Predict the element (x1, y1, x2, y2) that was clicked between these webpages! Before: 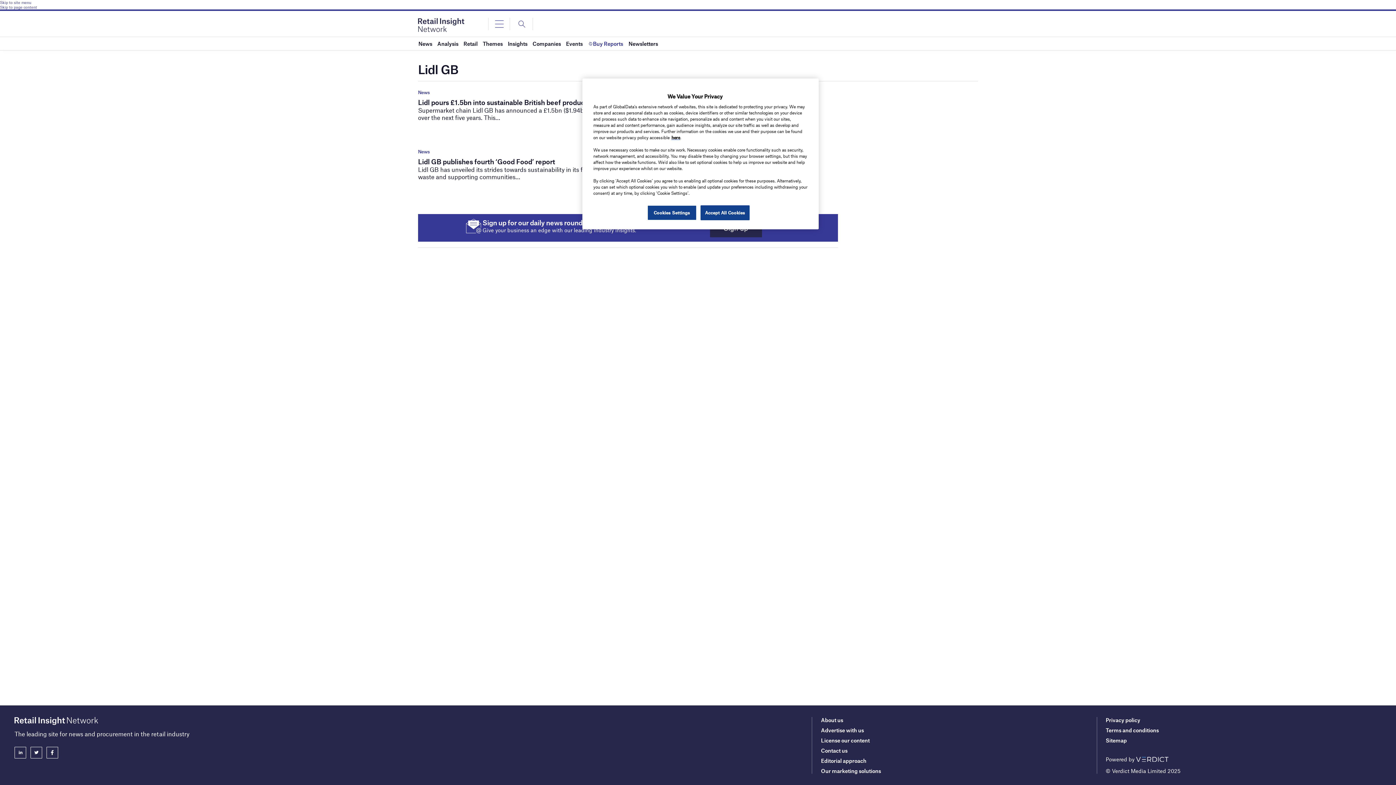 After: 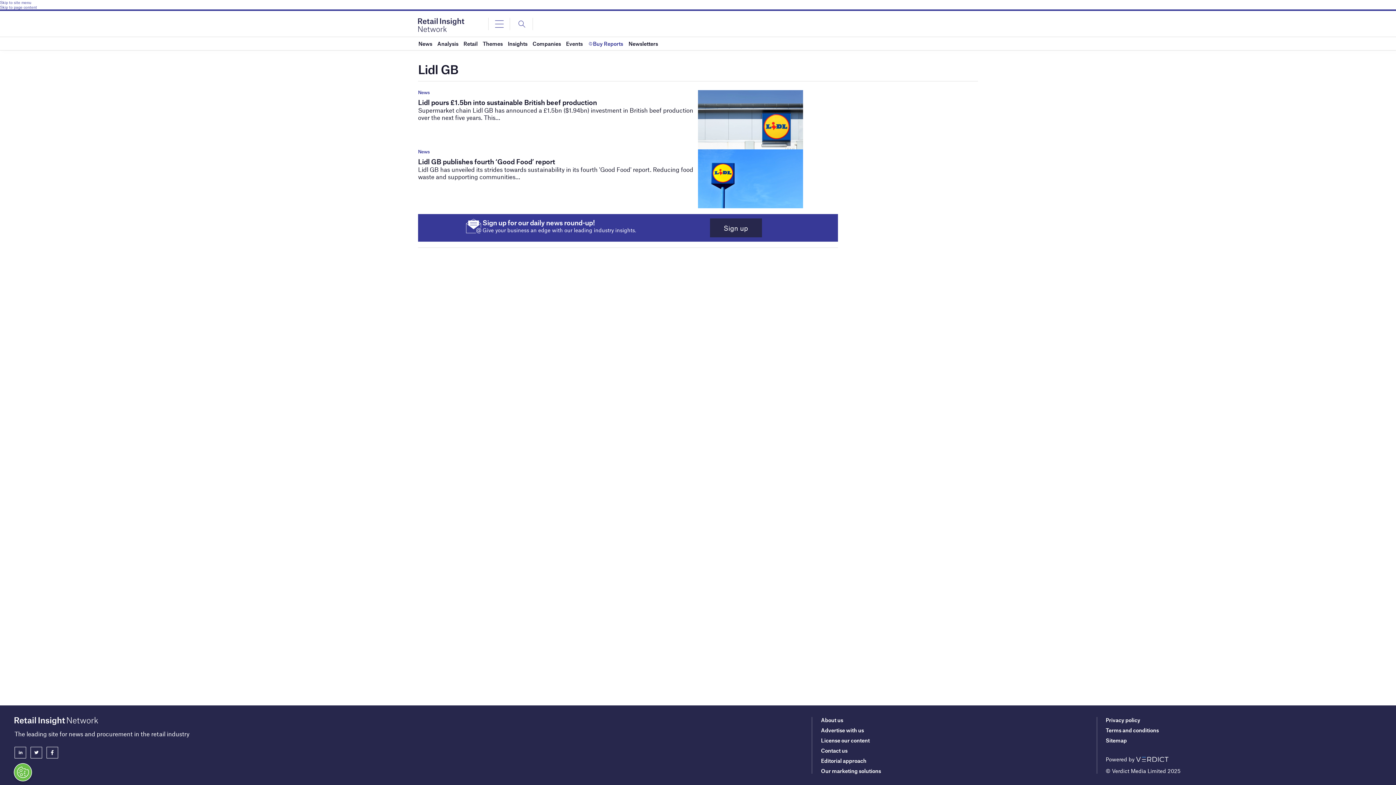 Action: label: Accept All Cookies bbox: (700, 205, 749, 220)